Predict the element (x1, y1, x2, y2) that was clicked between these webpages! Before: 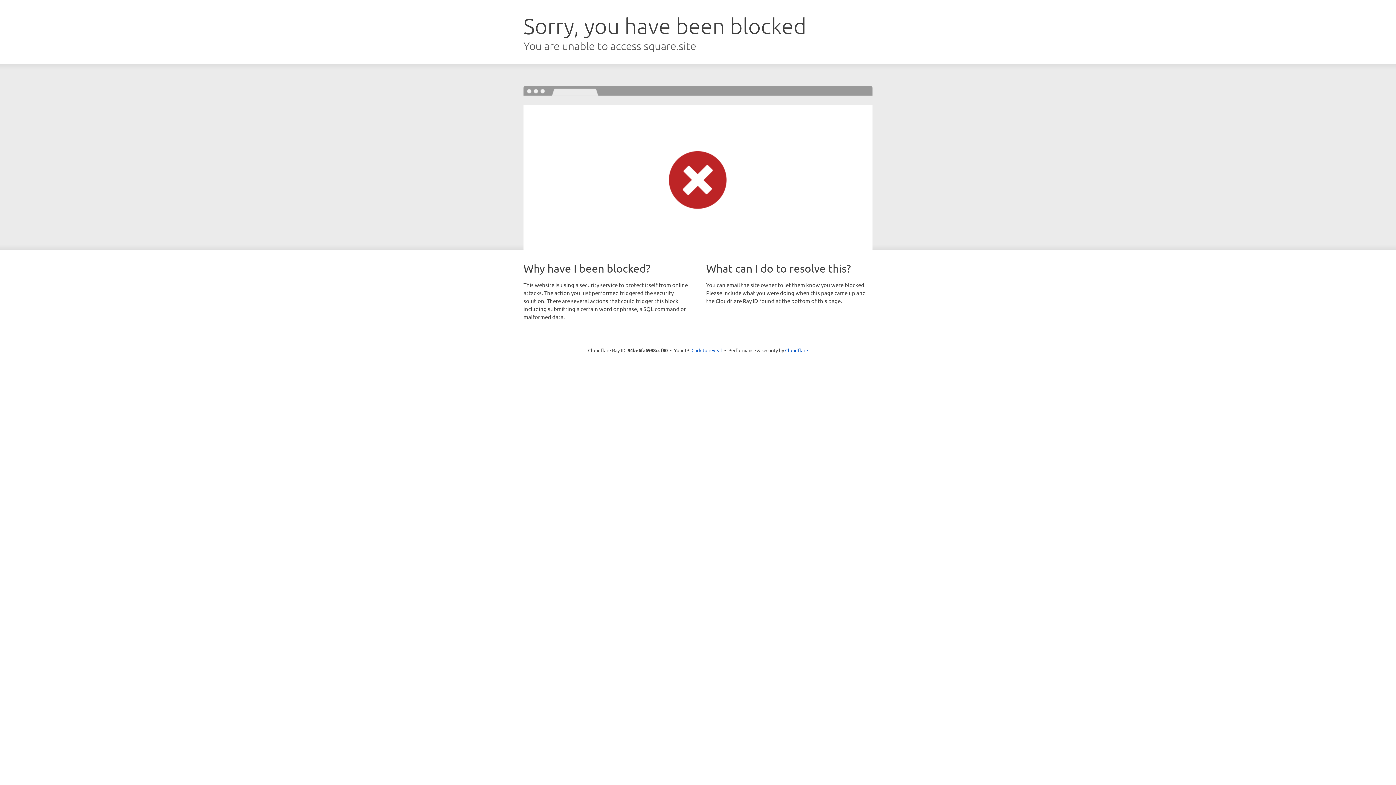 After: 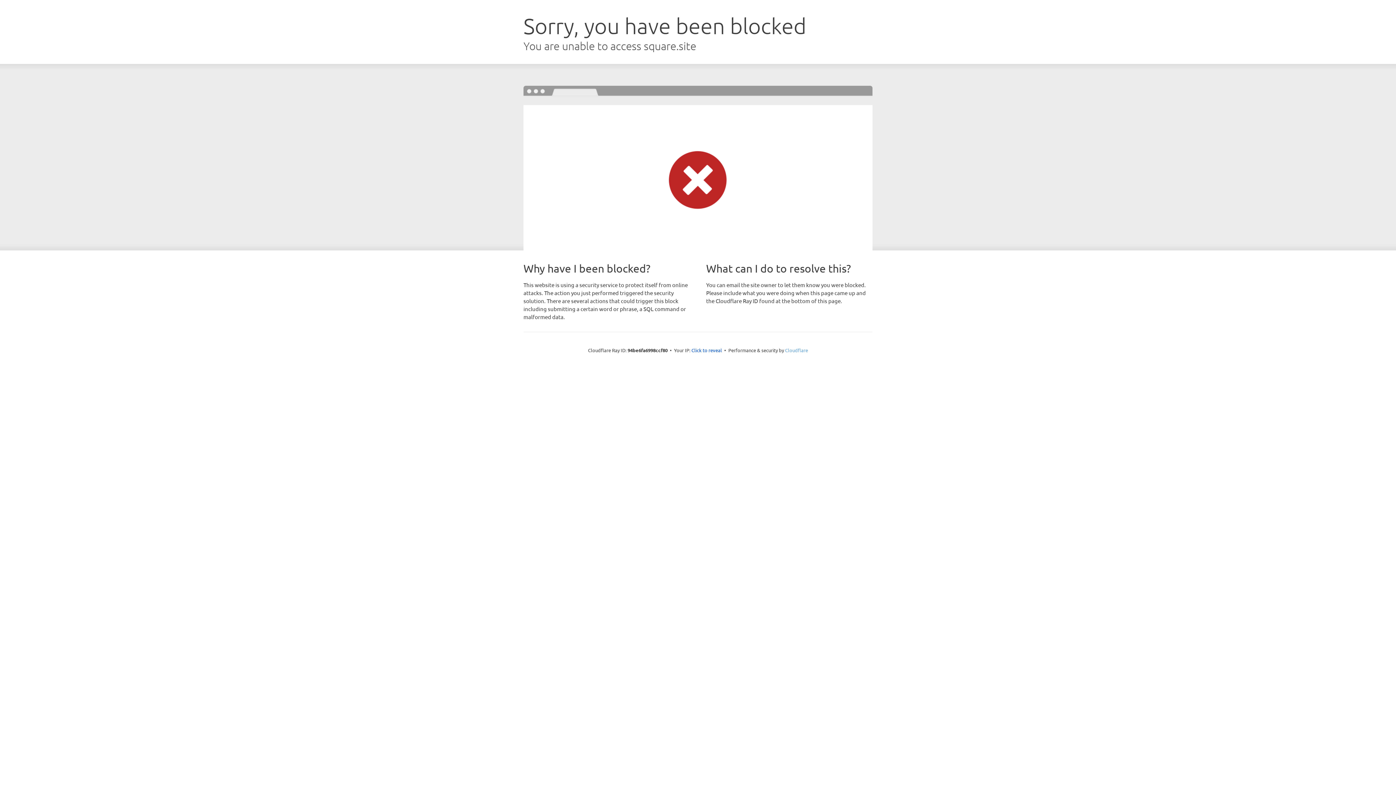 Action: bbox: (785, 347, 808, 353) label: Cloudflare